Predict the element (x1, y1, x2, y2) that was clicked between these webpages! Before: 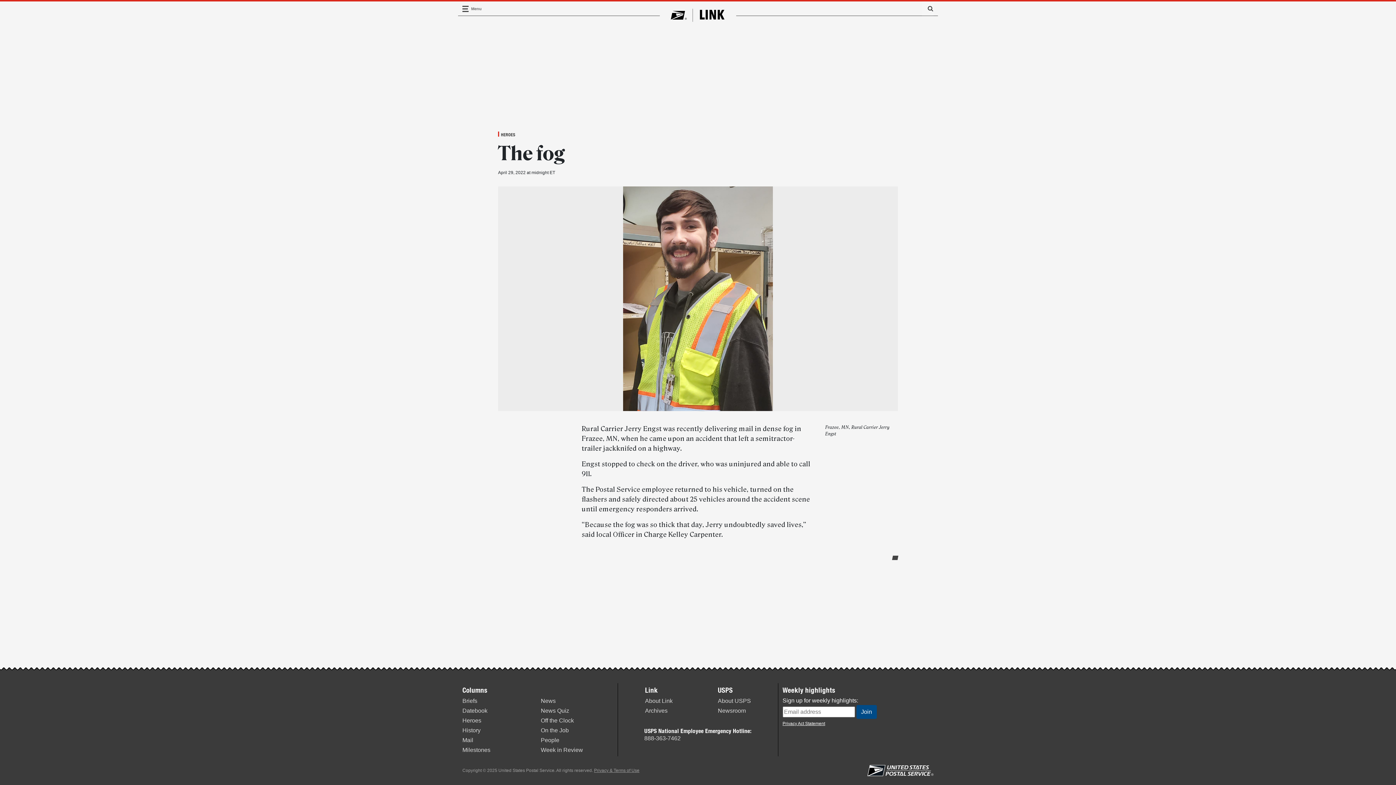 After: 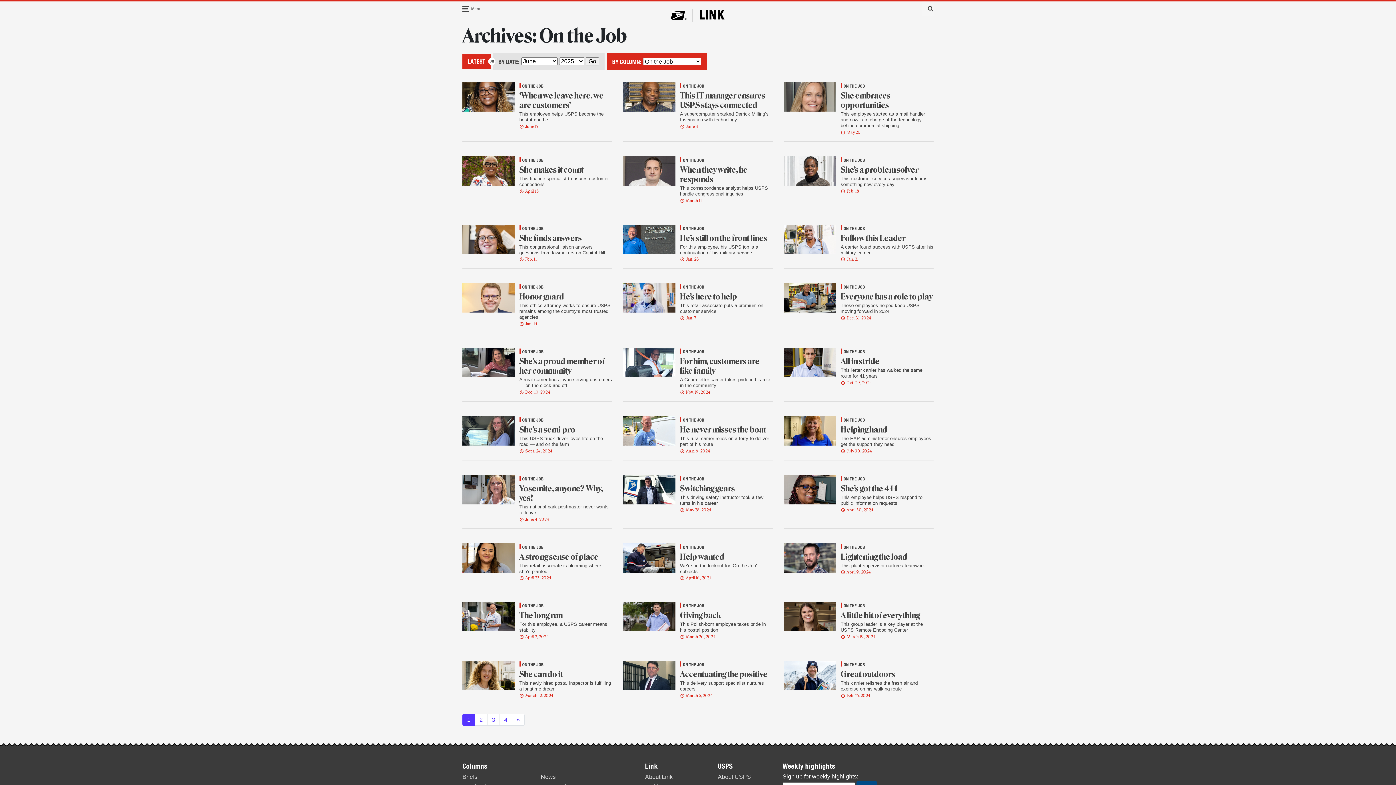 Action: label: On the Job bbox: (540, 727, 568, 733)